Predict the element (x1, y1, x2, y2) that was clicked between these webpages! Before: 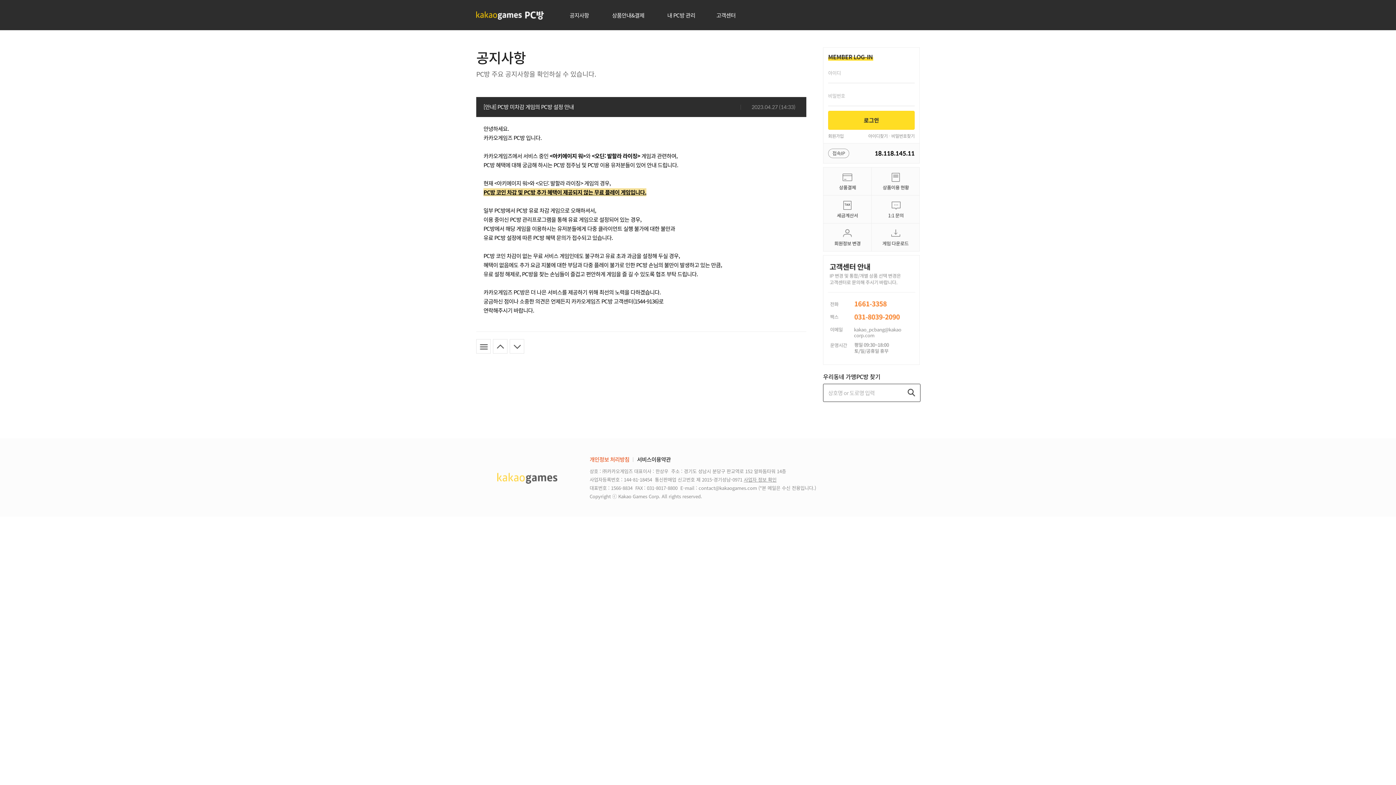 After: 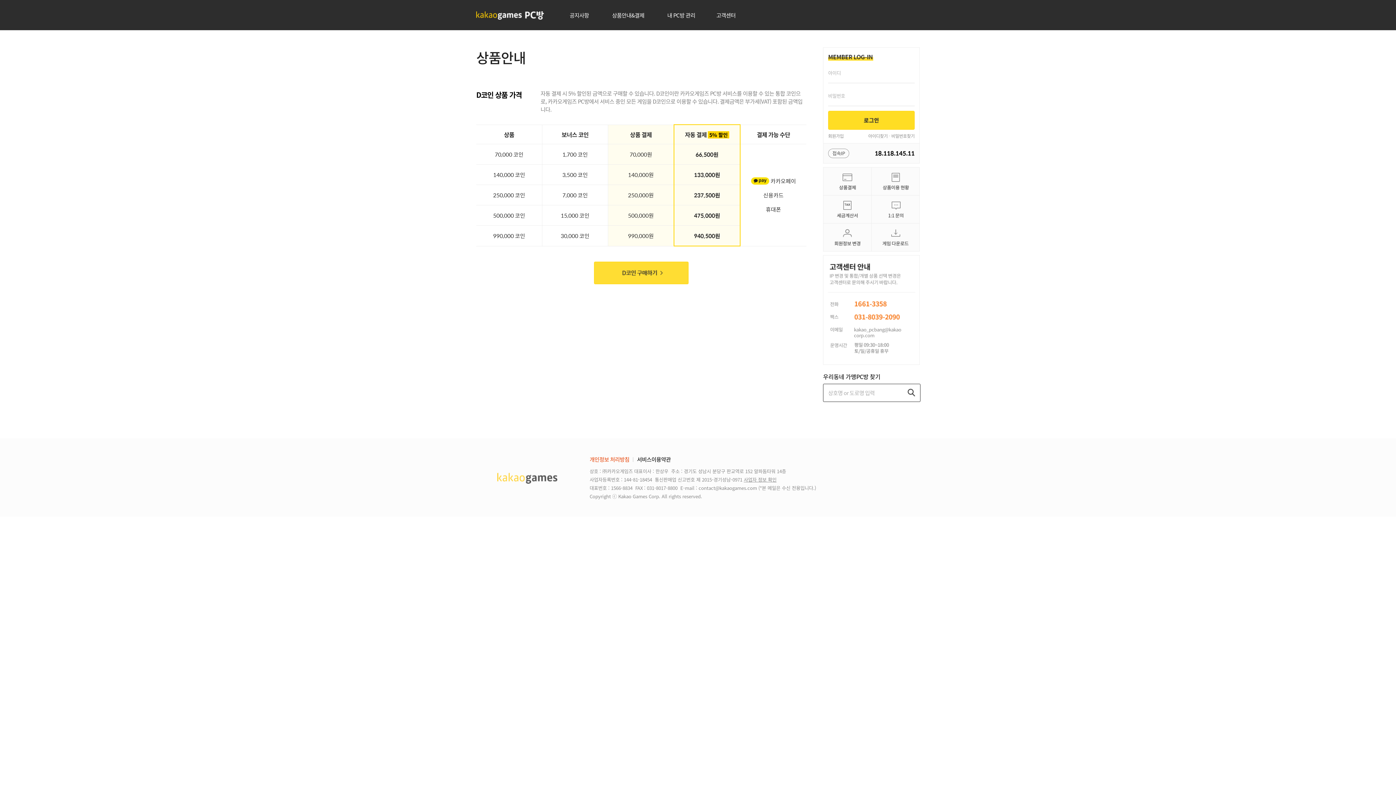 Action: label: 상품안내&결제 bbox: (603, 4, 653, 30)